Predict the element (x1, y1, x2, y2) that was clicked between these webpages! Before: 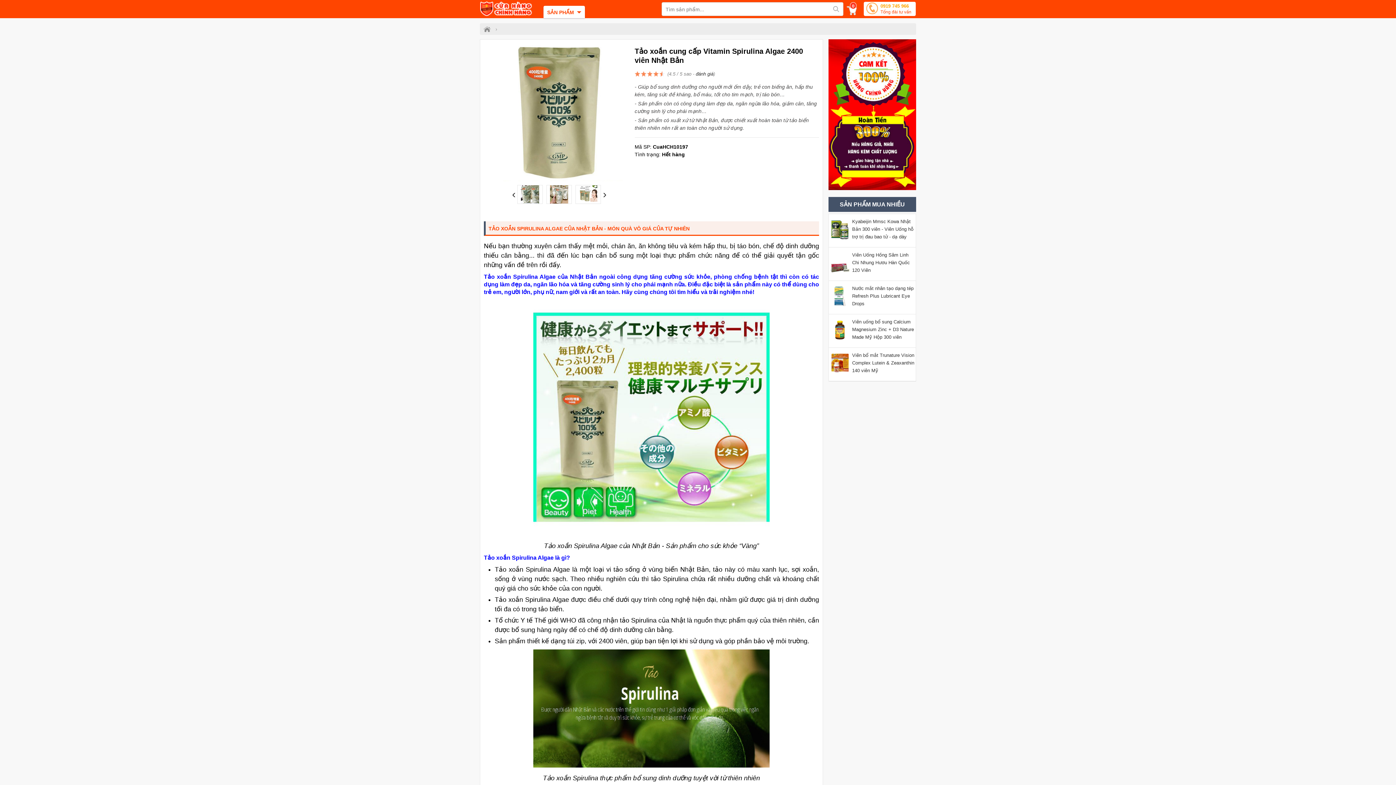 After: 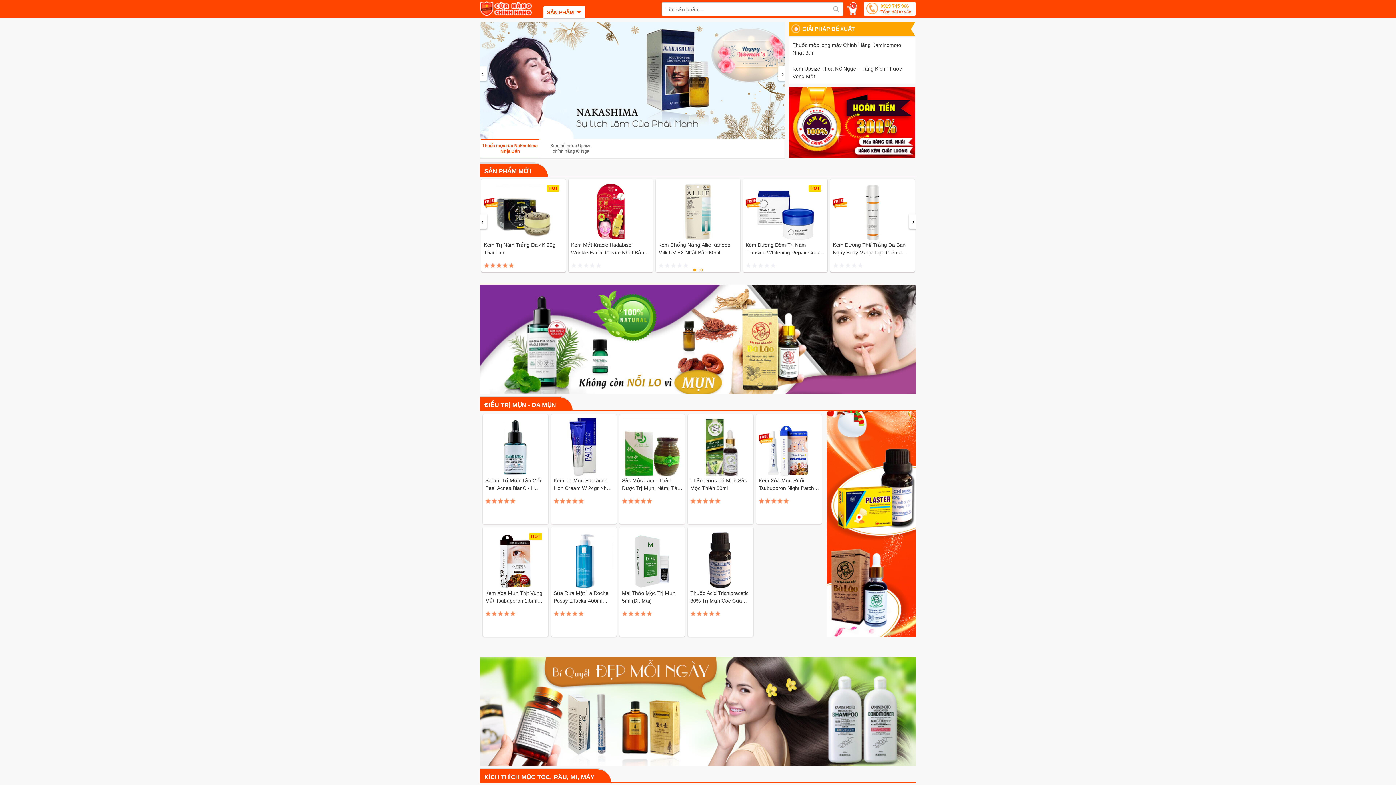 Action: bbox: (480, 0, 532, 18)